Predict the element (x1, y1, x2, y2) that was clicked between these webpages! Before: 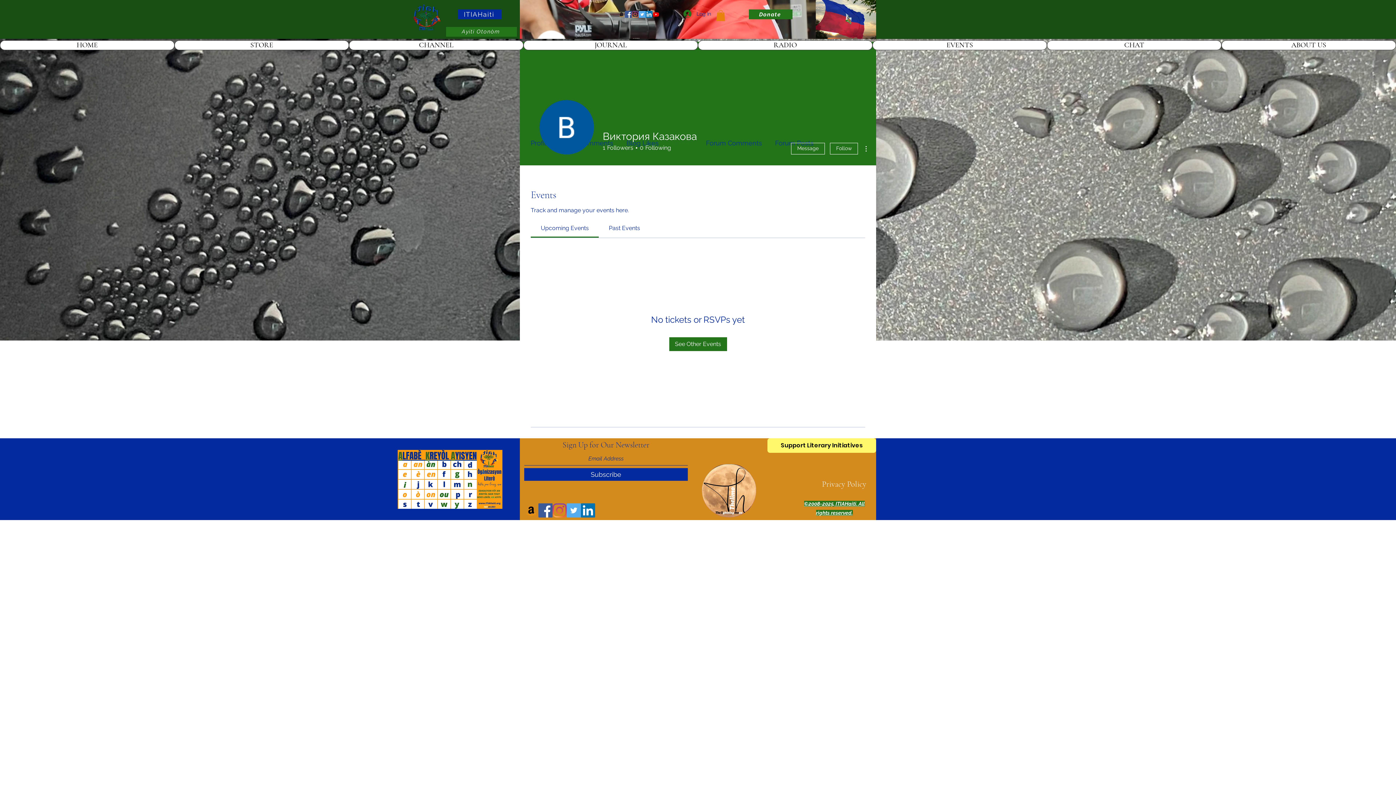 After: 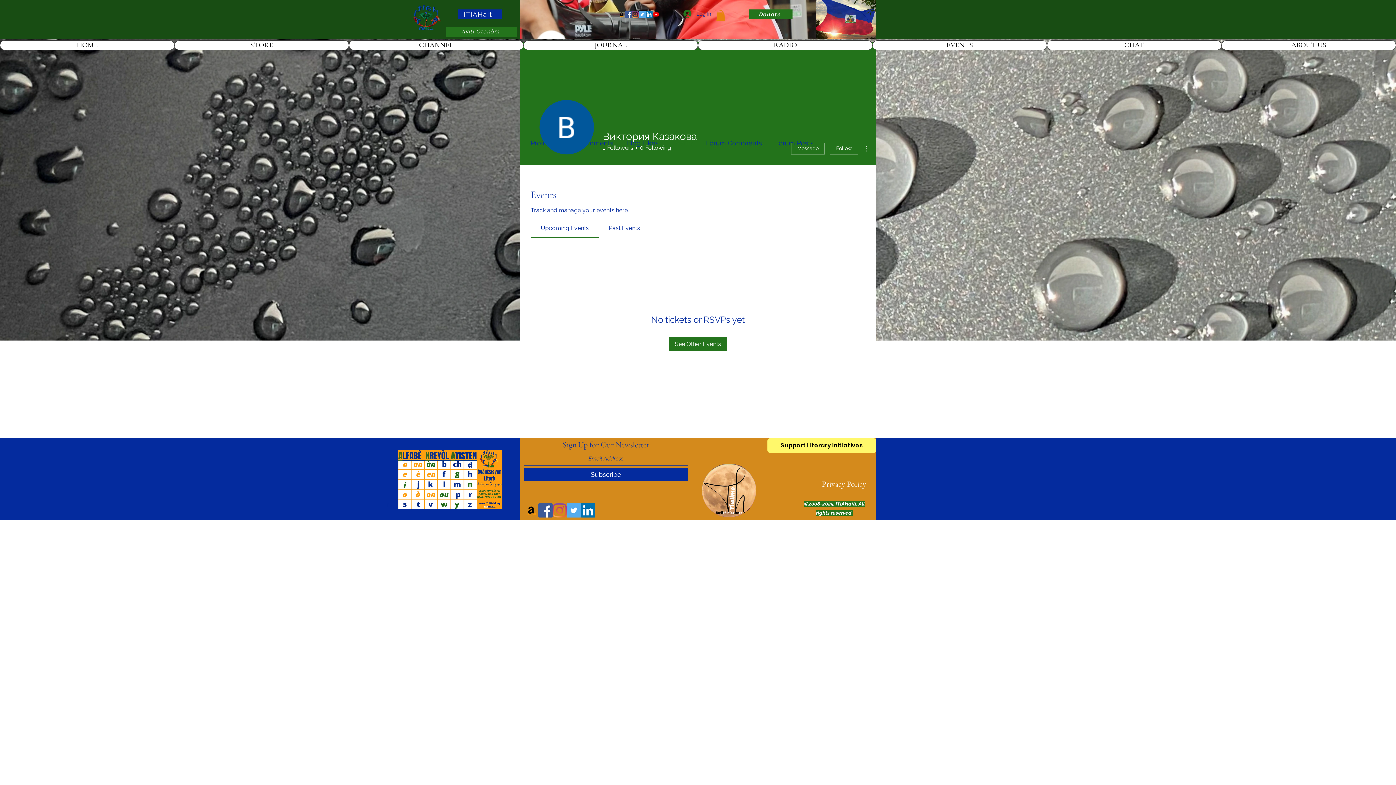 Action: bbox: (540, 224, 588, 231) label: Upcoming Events